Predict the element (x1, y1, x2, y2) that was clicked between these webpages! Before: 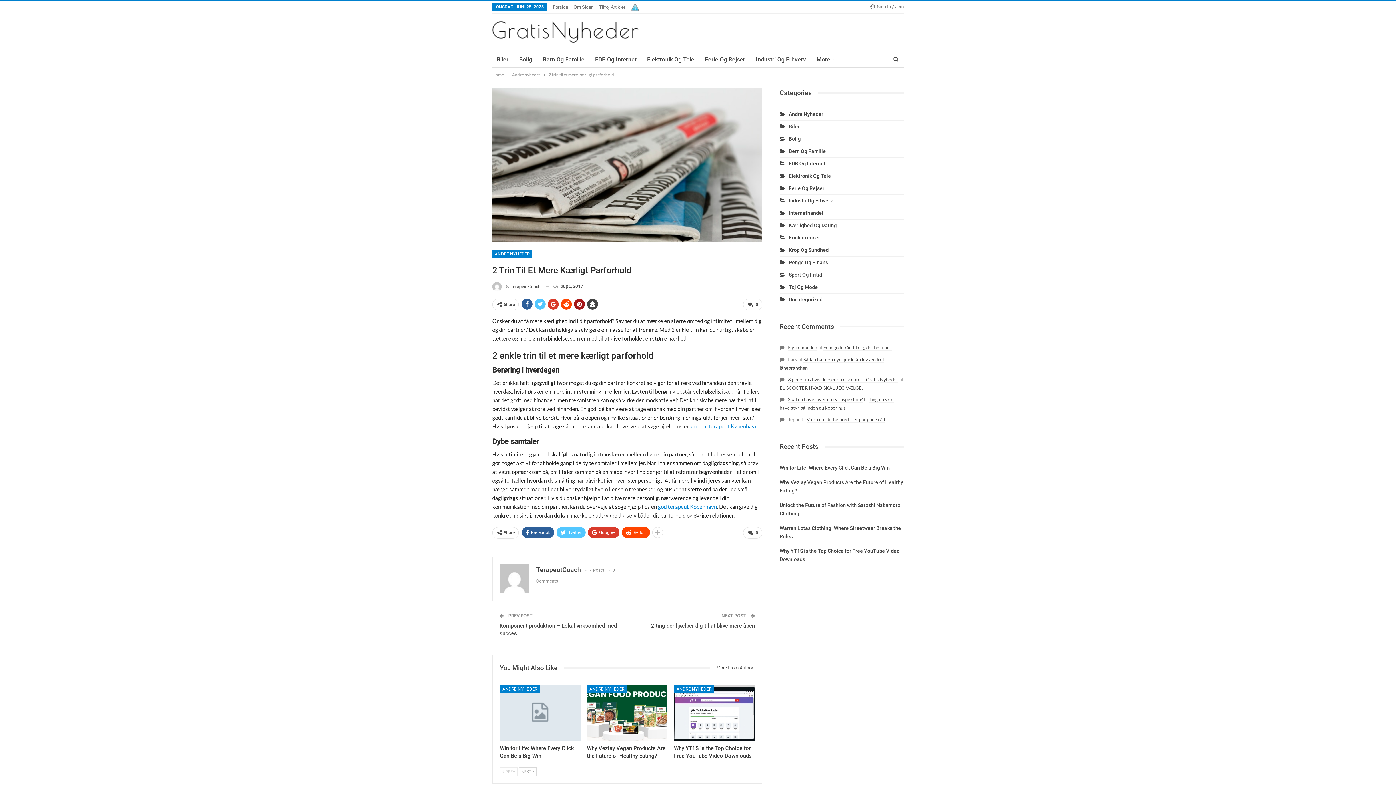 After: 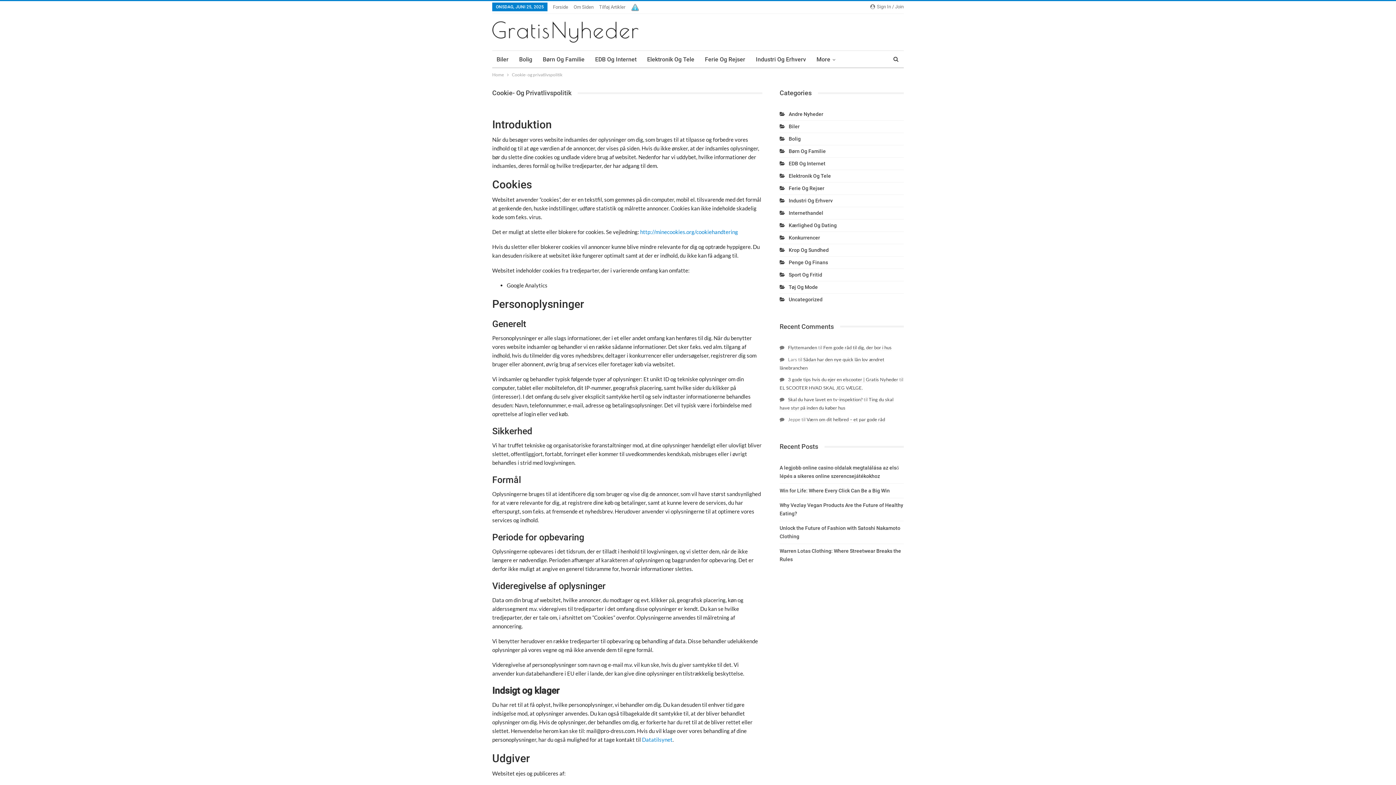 Action: bbox: (630, 4, 639, 9)